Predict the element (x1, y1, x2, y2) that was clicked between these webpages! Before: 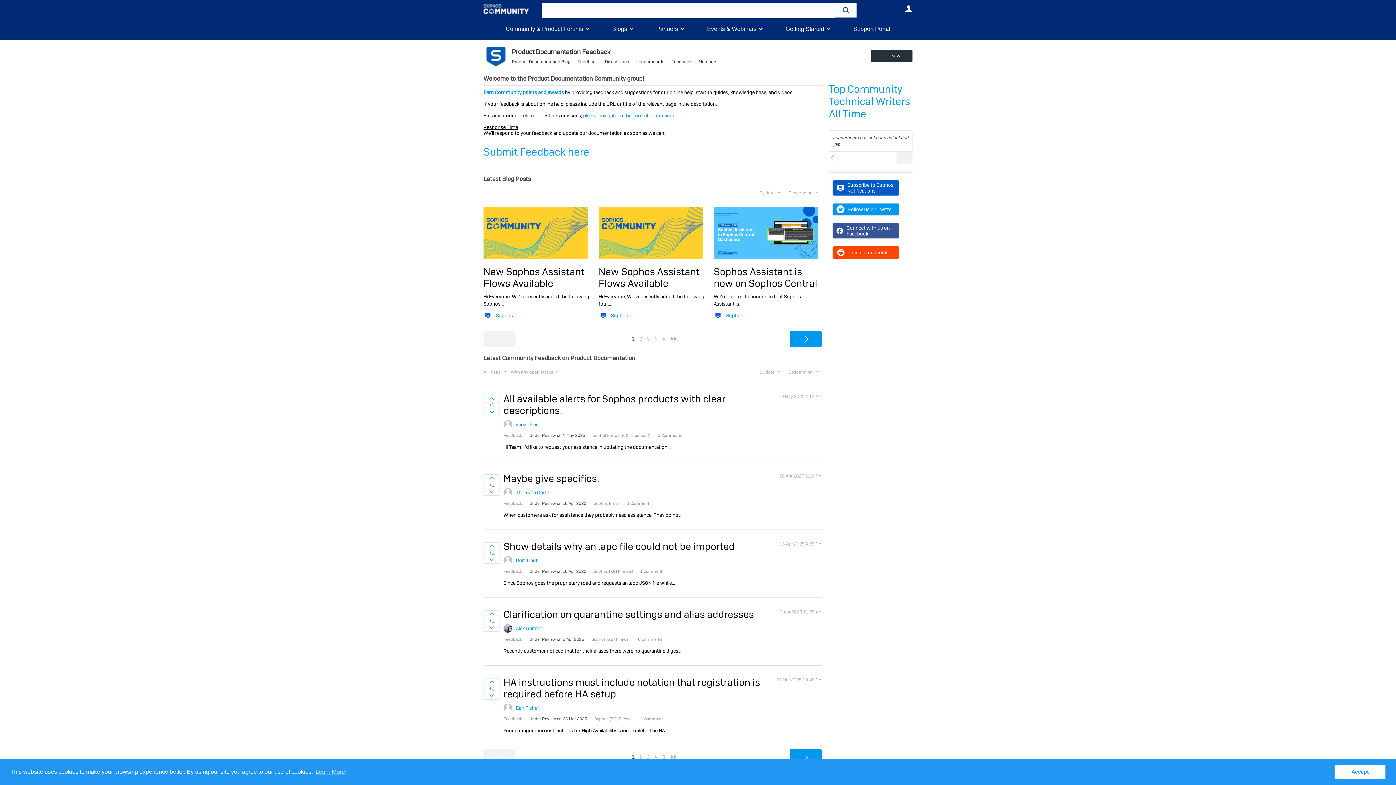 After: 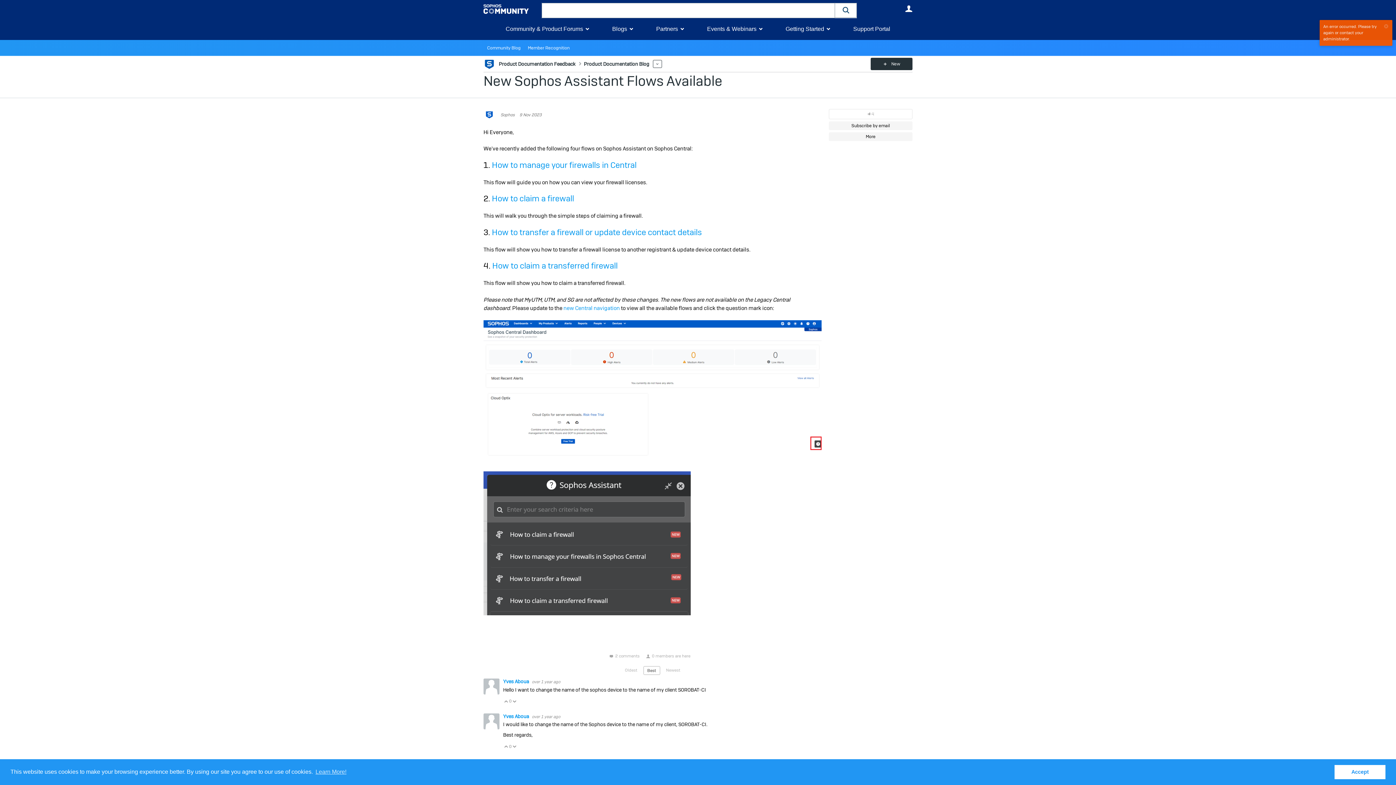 Action: bbox: (598, 265, 699, 289) label: New Sophos Assistant Flows Available